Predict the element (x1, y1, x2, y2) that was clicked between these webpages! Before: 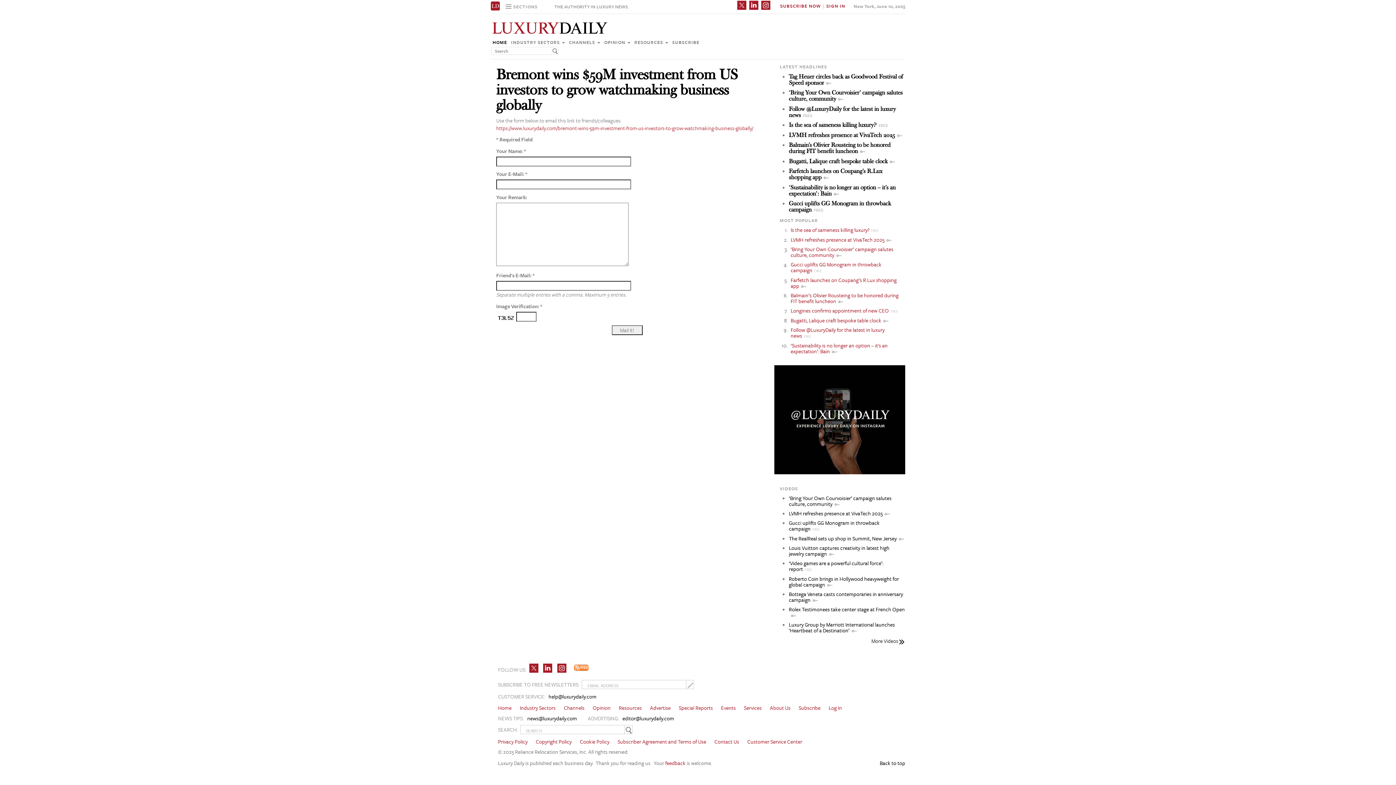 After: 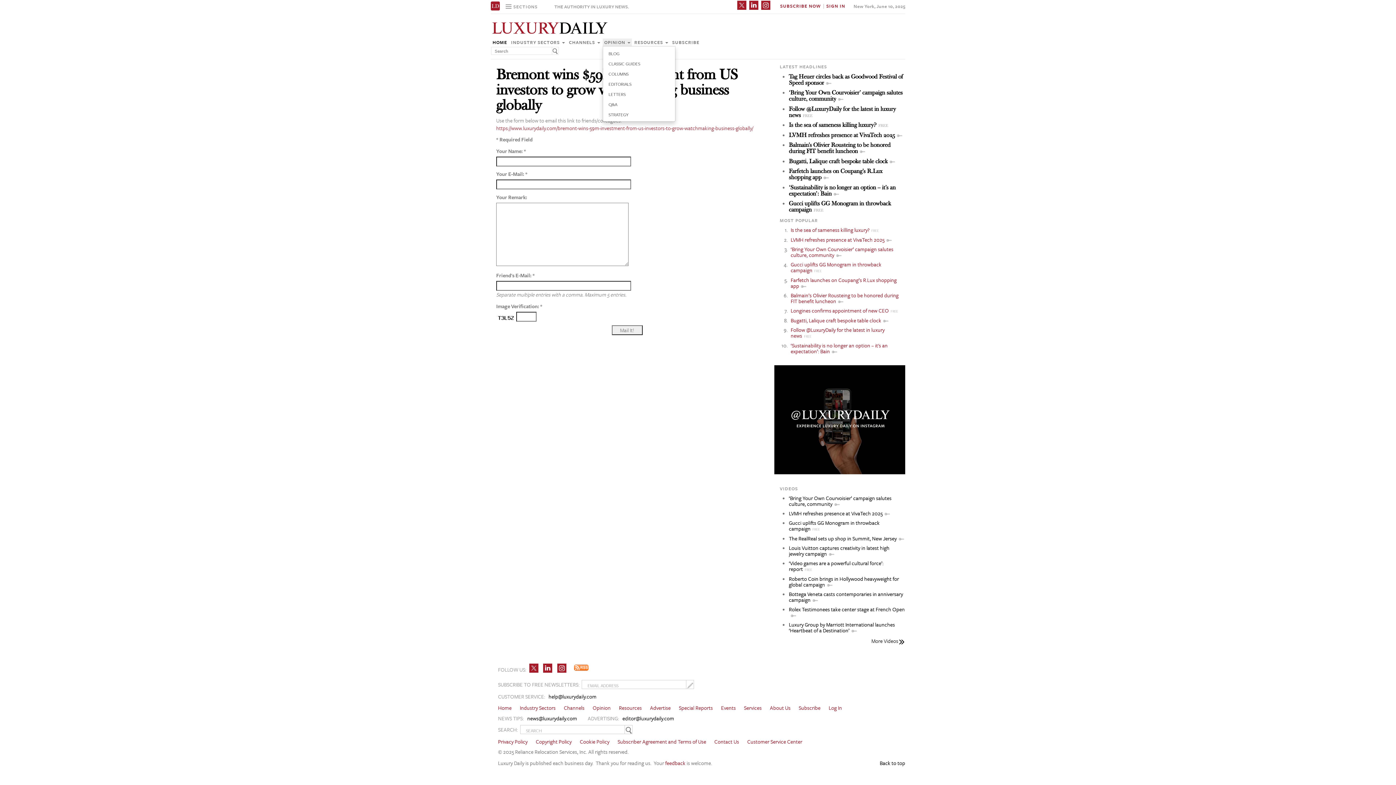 Action: bbox: (602, 38, 632, 46) label: OPINION 